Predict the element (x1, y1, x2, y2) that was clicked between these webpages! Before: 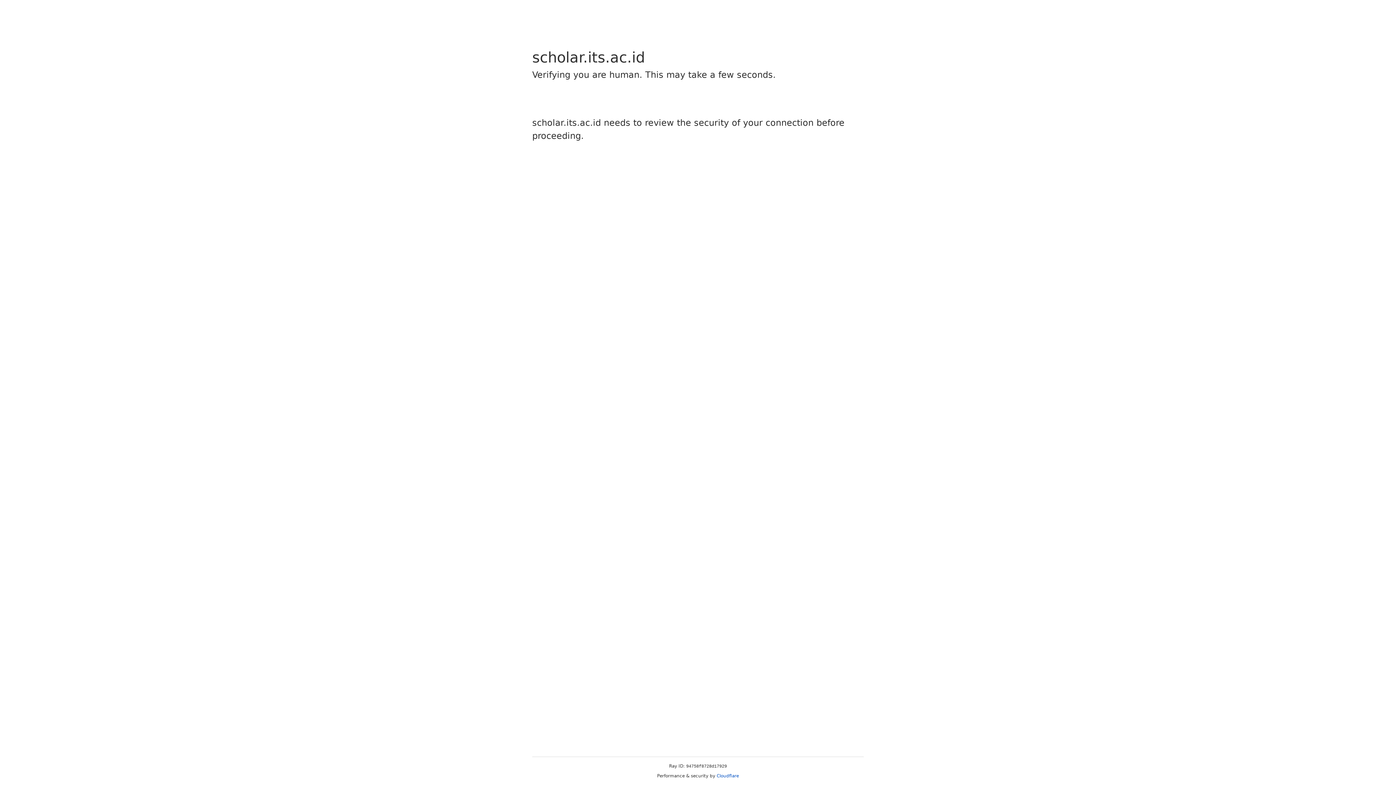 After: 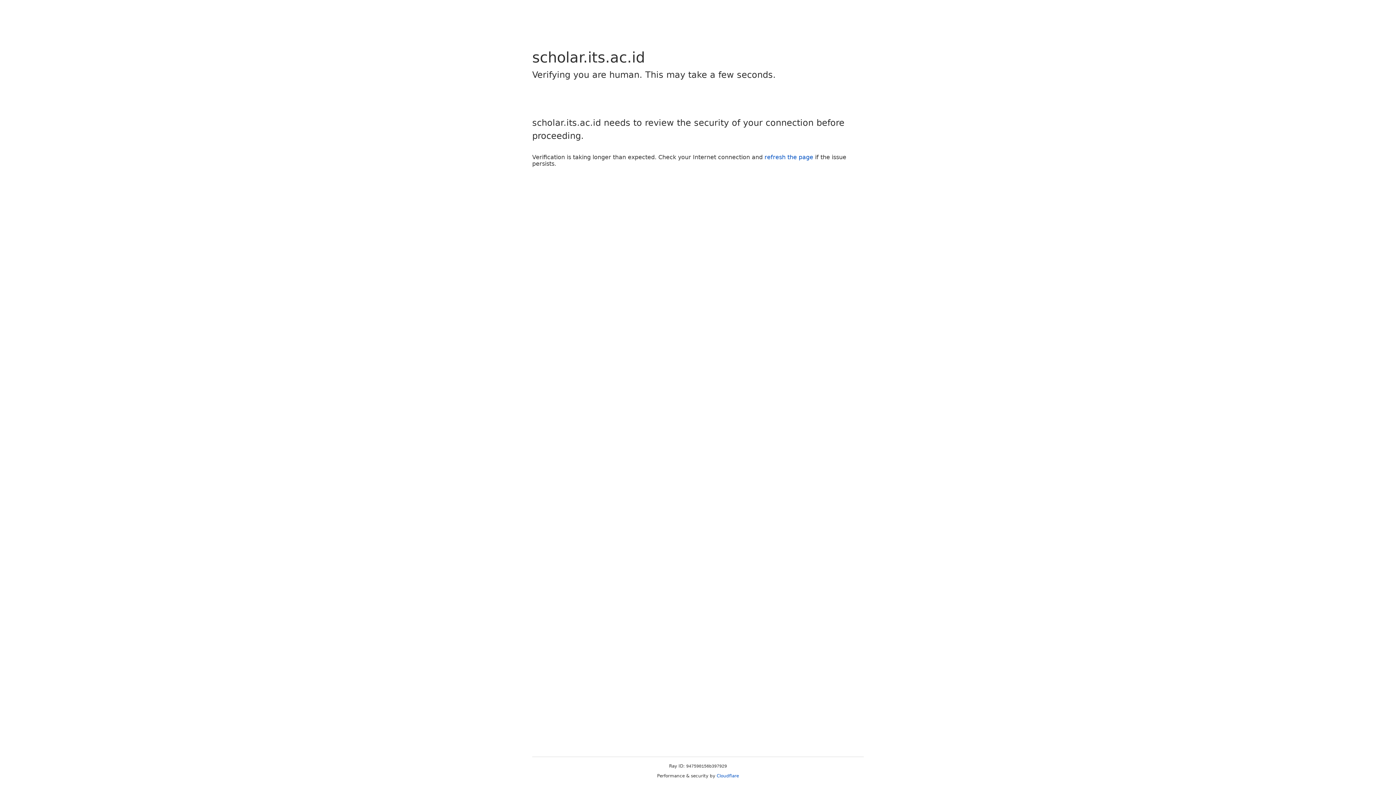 Action: label: Cloudflare bbox: (716, 773, 739, 778)